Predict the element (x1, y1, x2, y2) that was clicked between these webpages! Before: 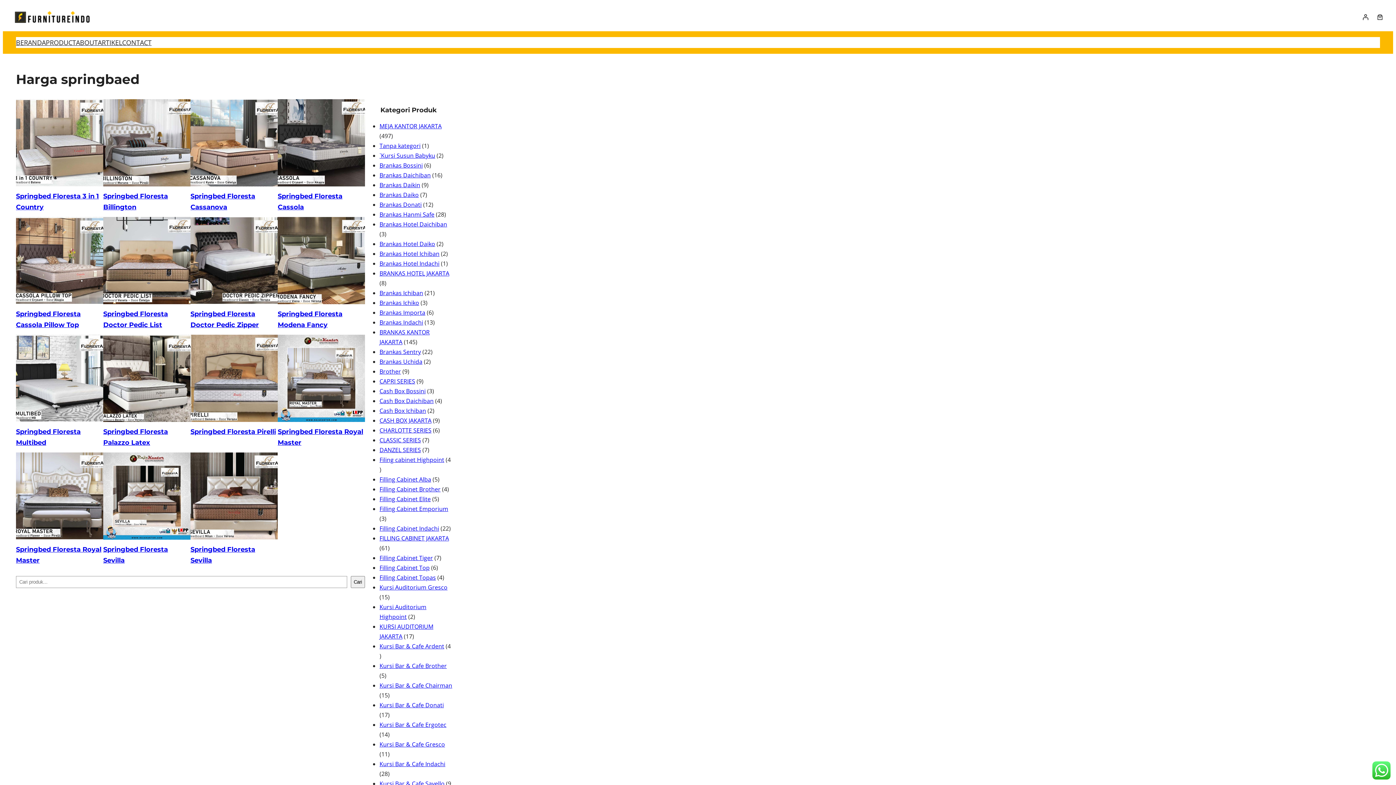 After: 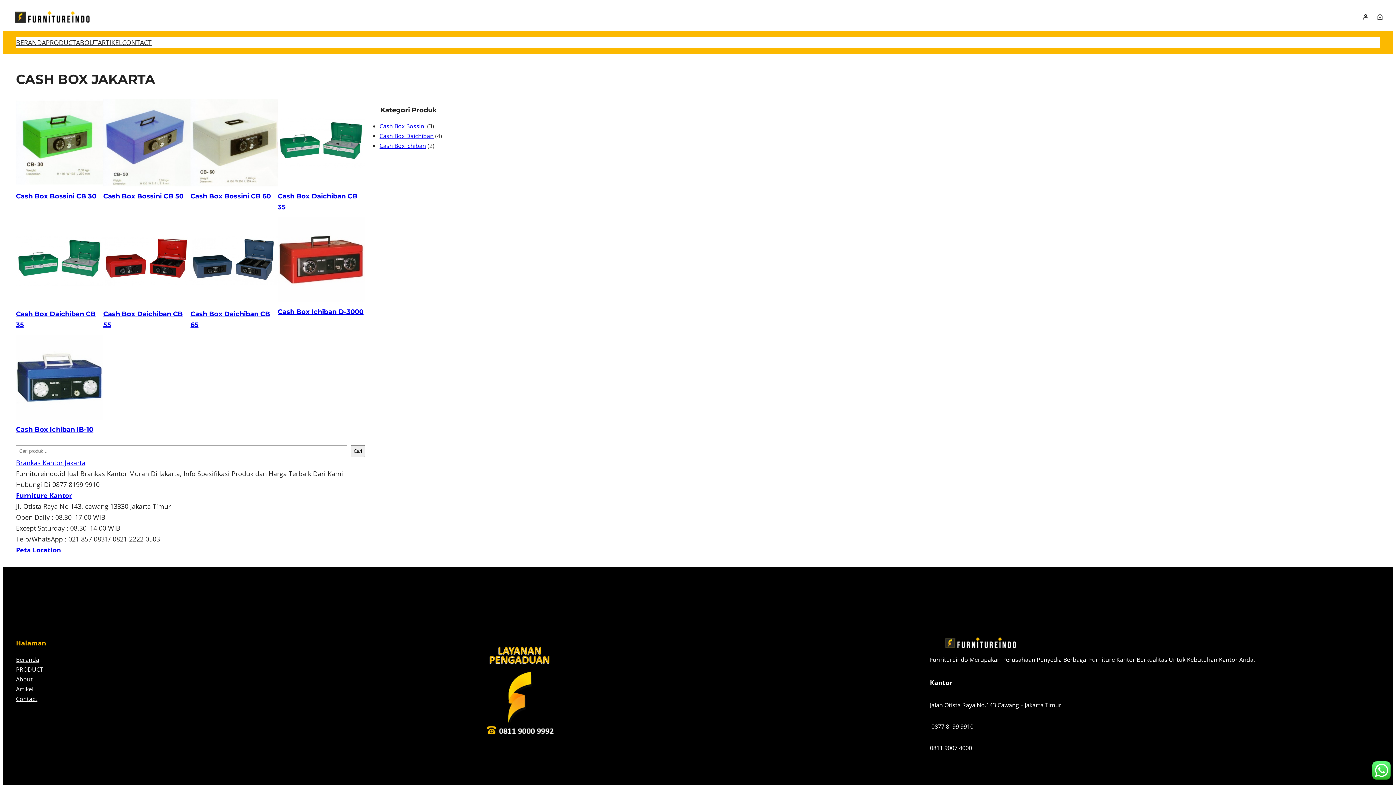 Action: bbox: (379, 416, 431, 424) label: CASH BOX JAKARTA